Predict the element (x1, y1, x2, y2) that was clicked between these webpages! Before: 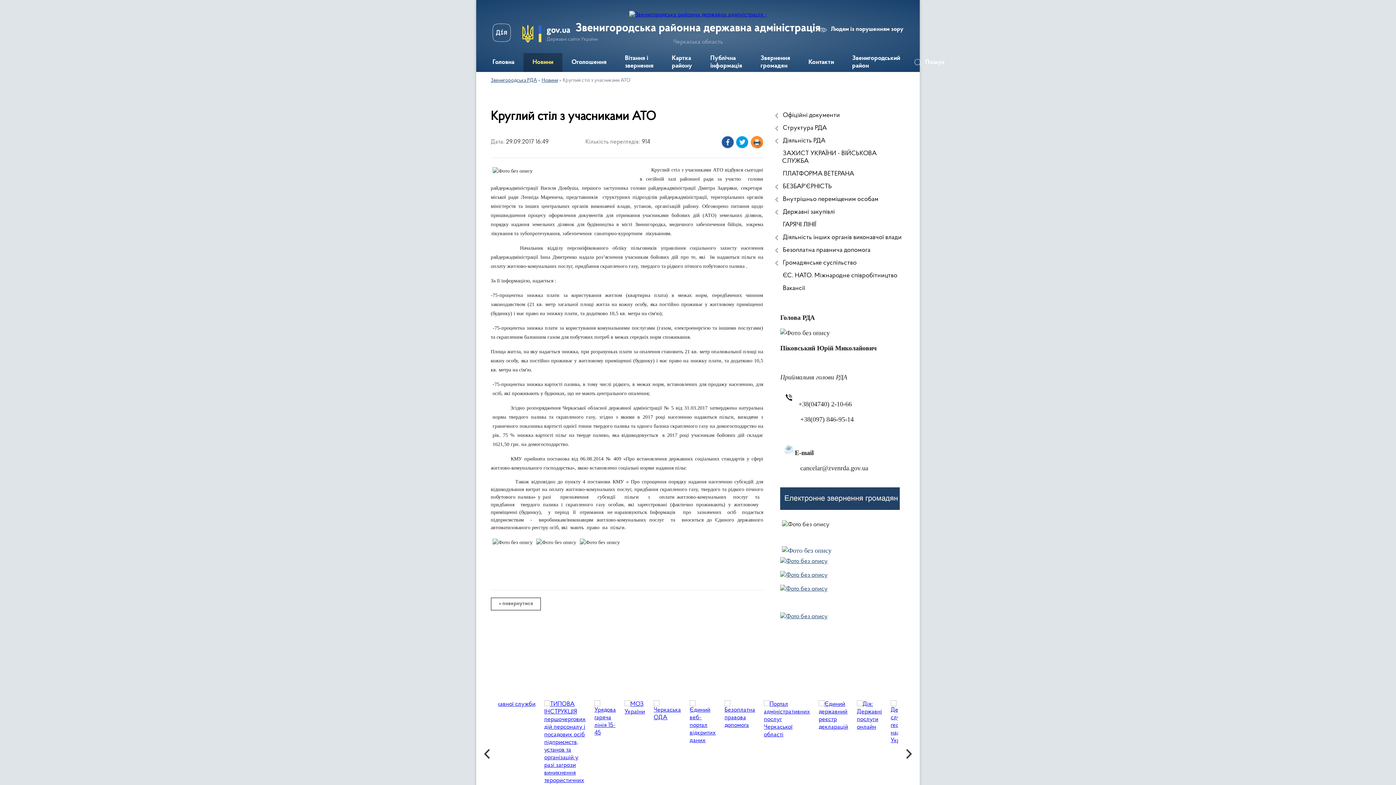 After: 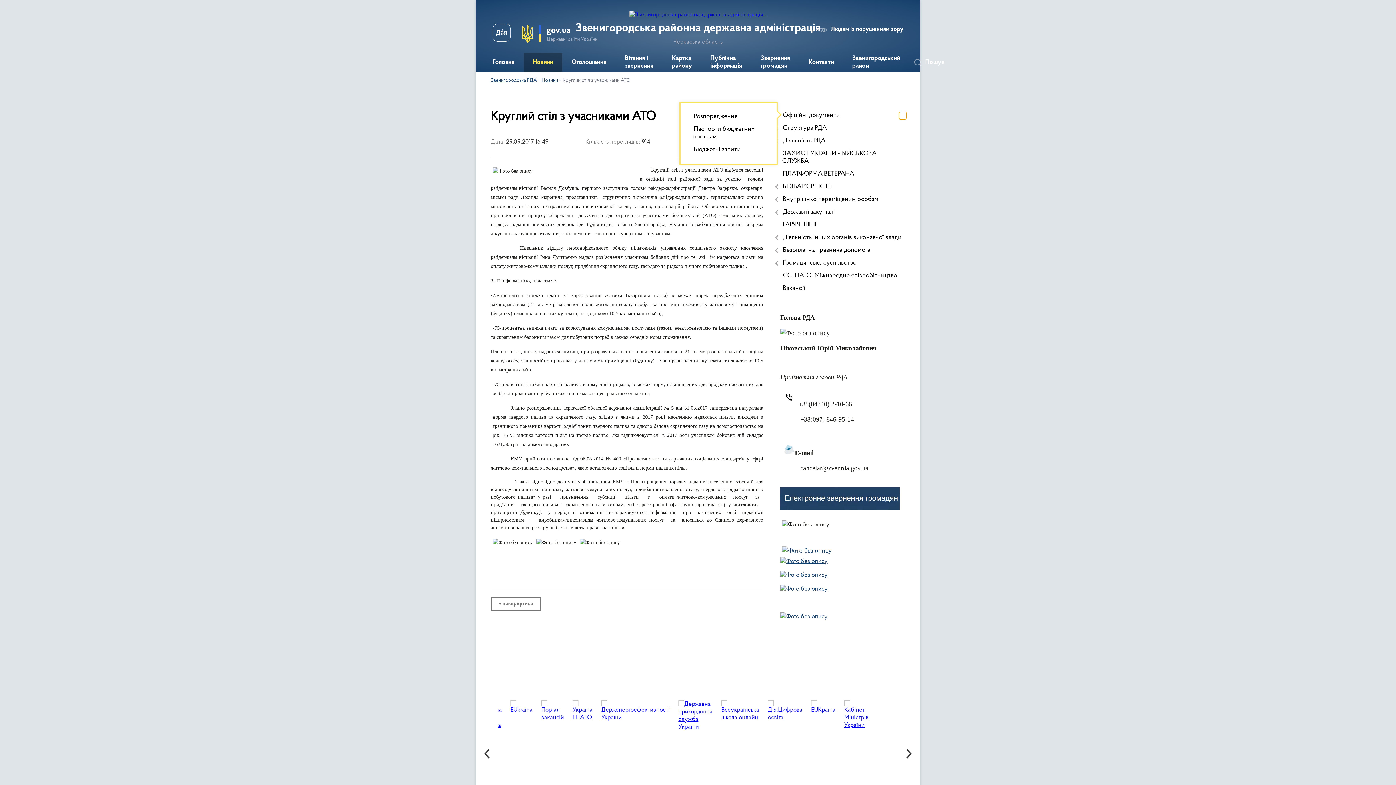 Action: bbox: (899, 112, 906, 119) label: Показати підменю